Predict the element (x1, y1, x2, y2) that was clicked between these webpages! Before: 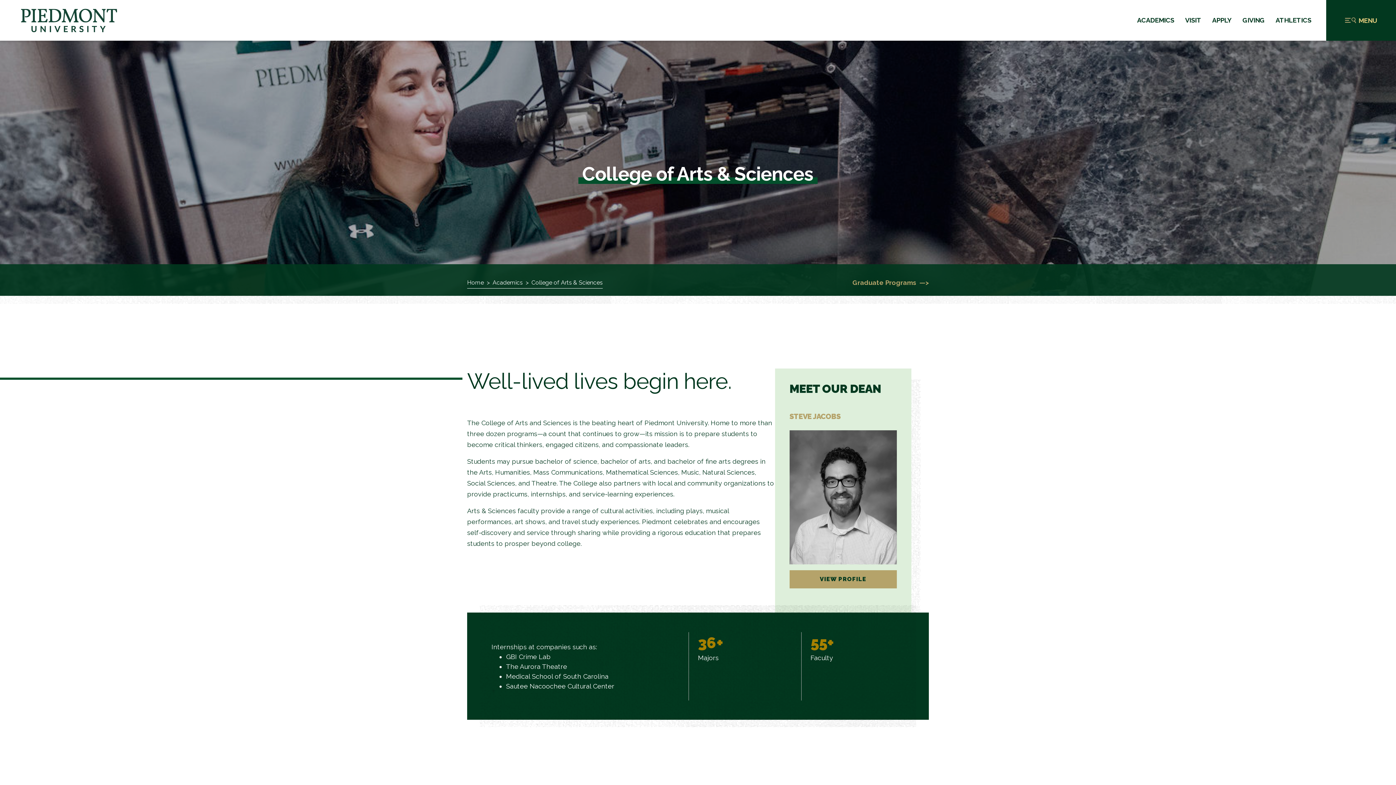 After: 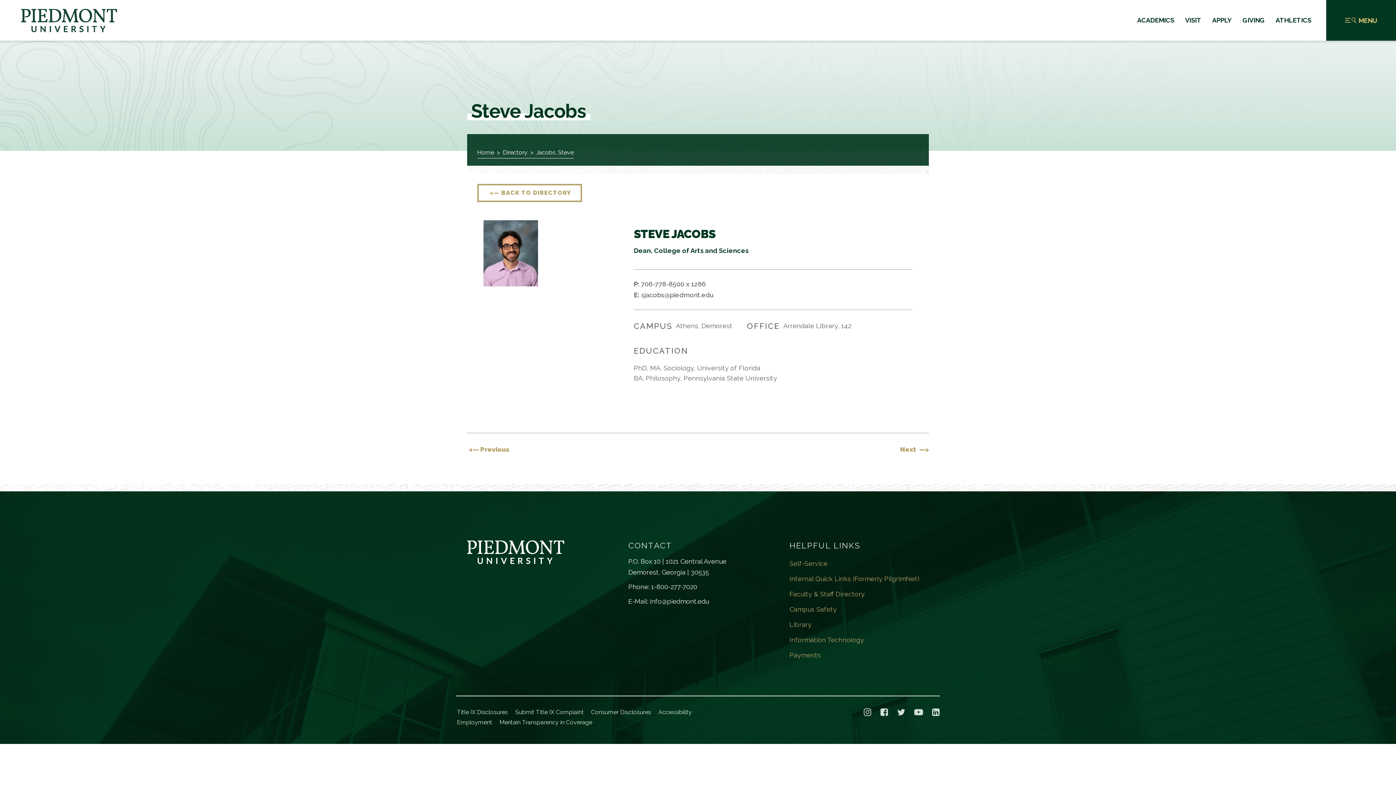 Action: label: VIEW PROFILE
STEVE JACOBS bbox: (789, 570, 896, 588)